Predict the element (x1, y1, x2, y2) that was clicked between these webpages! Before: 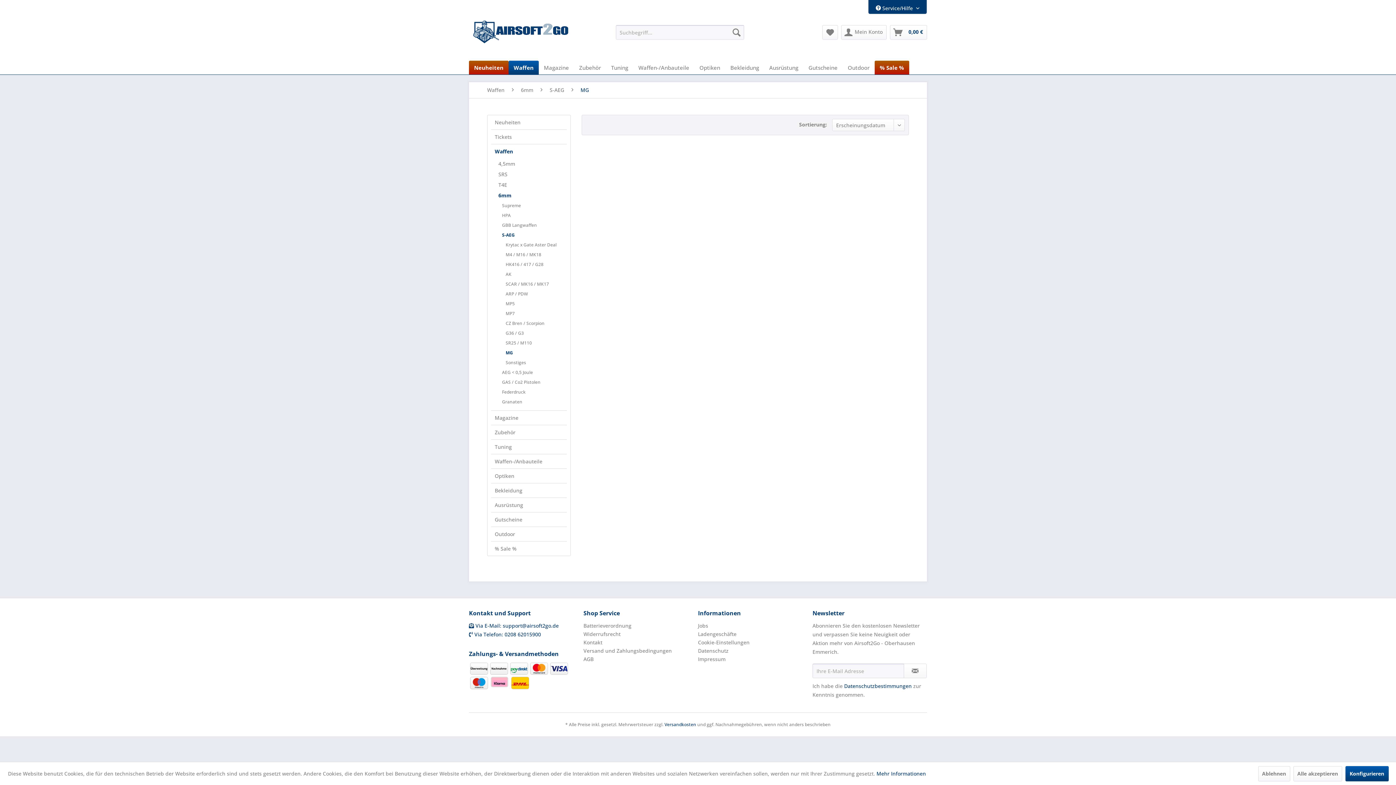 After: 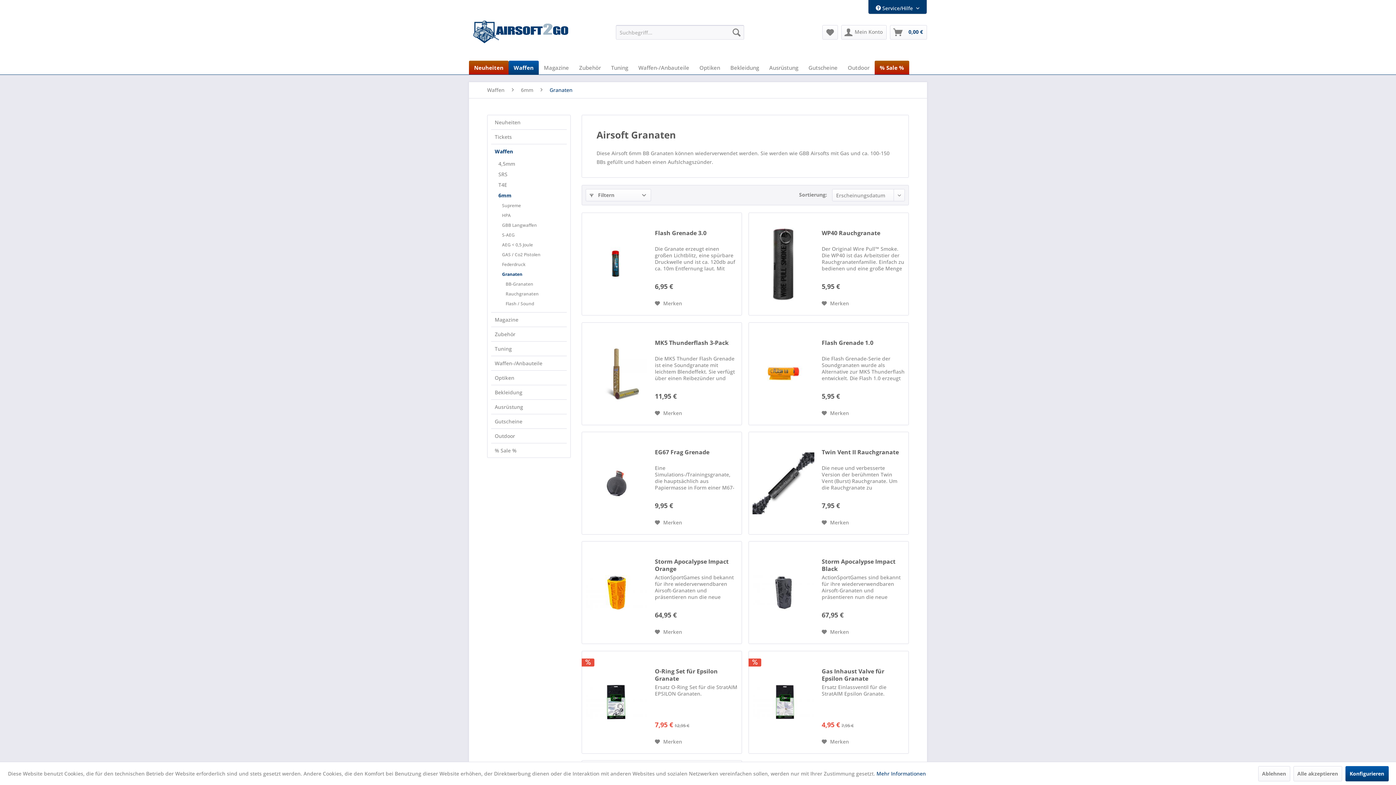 Action: label: Granaten bbox: (498, 397, 566, 406)